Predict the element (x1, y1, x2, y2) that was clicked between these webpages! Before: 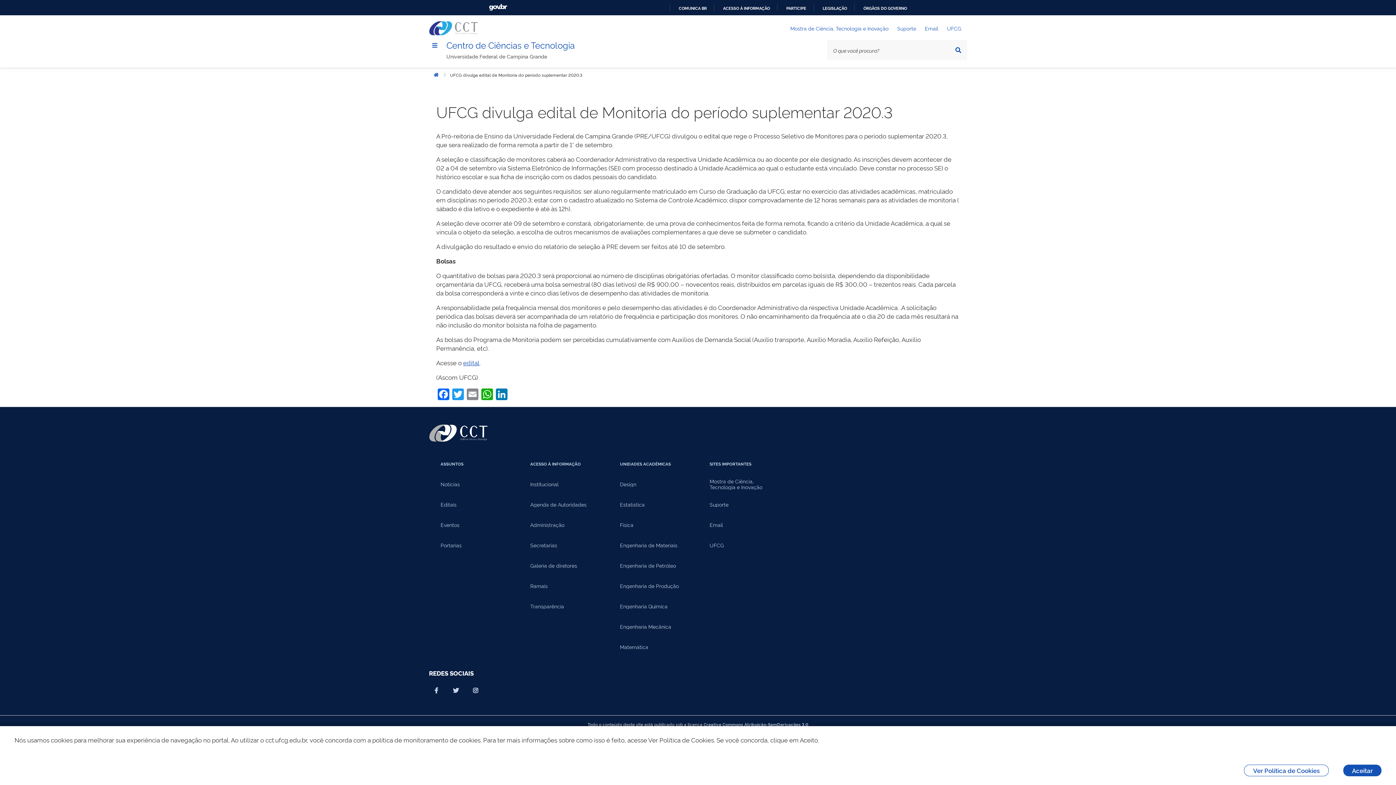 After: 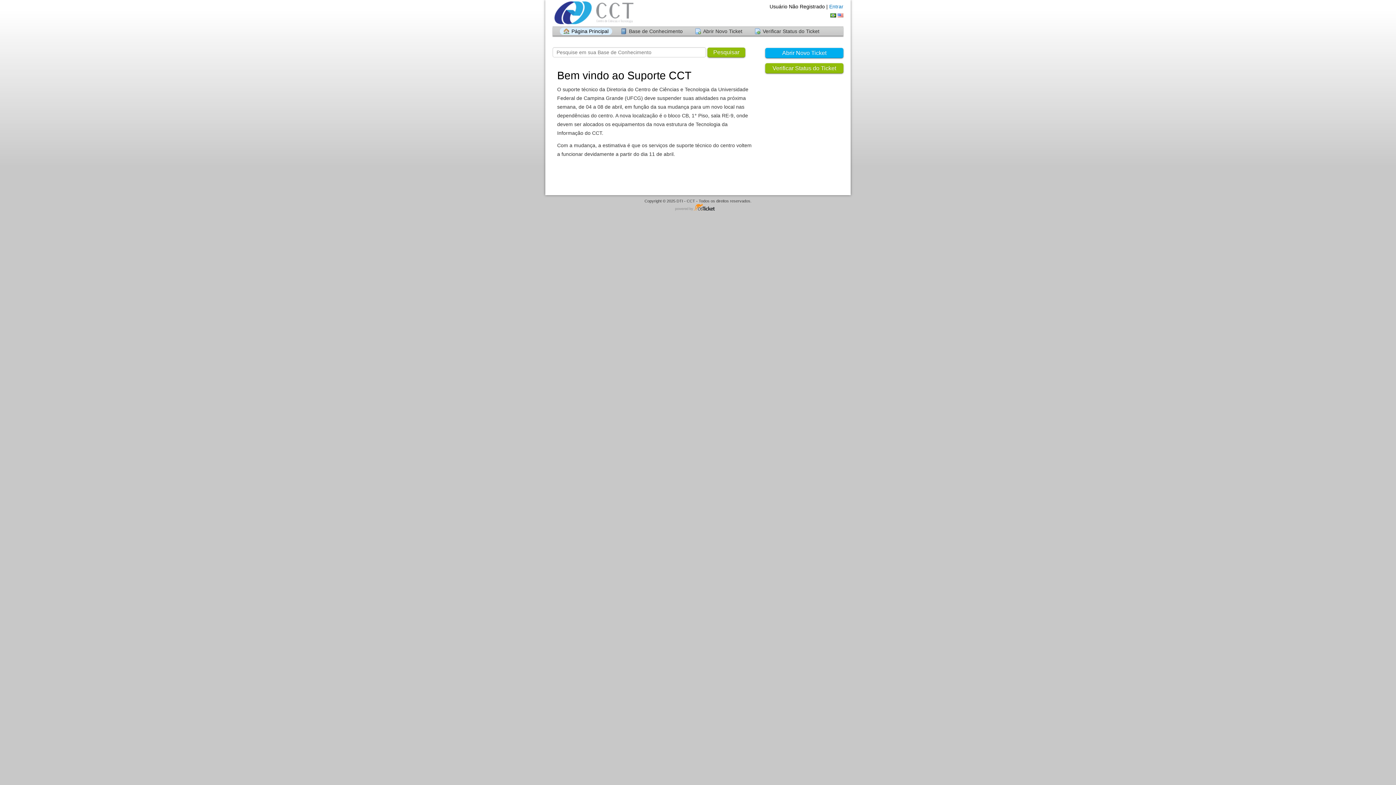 Action: label: Suporte bbox: (897, 24, 916, 31)